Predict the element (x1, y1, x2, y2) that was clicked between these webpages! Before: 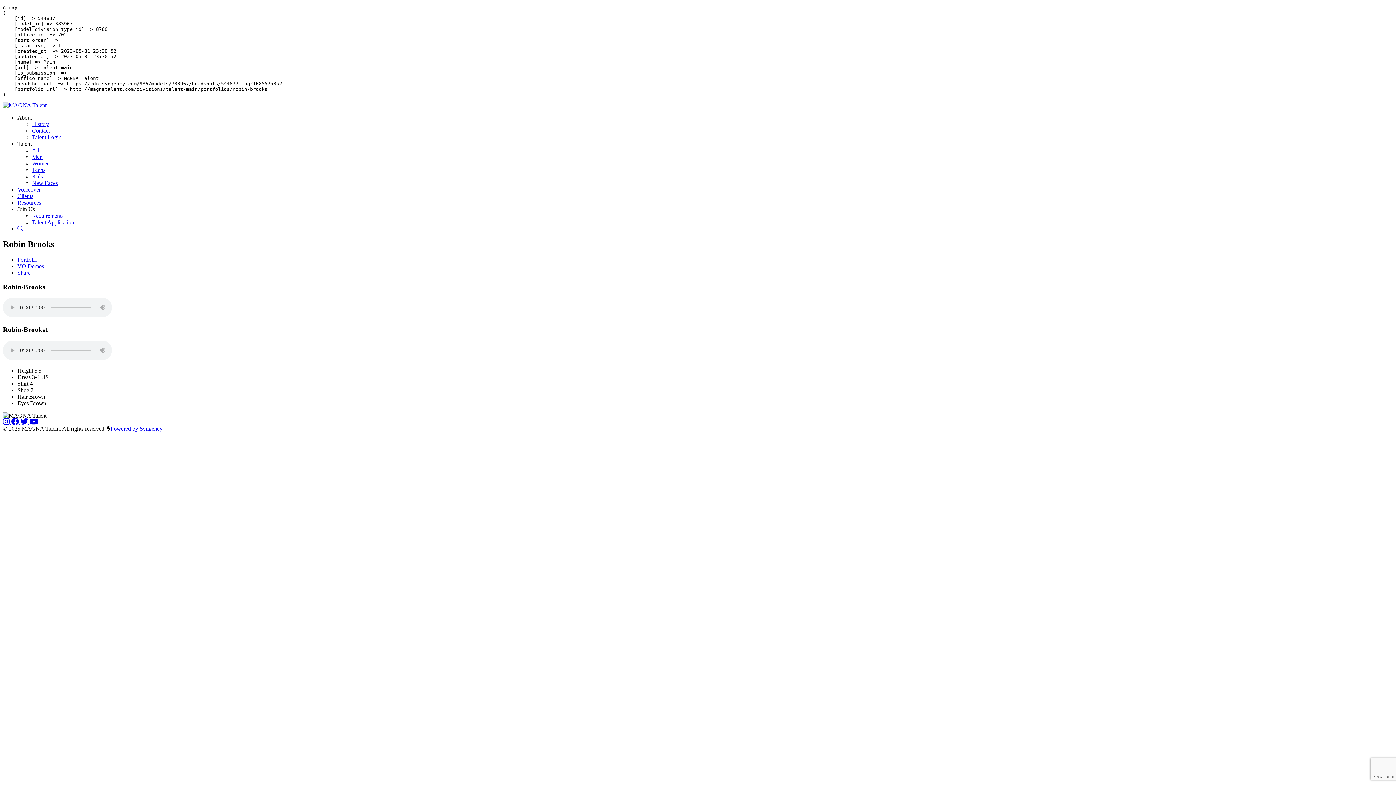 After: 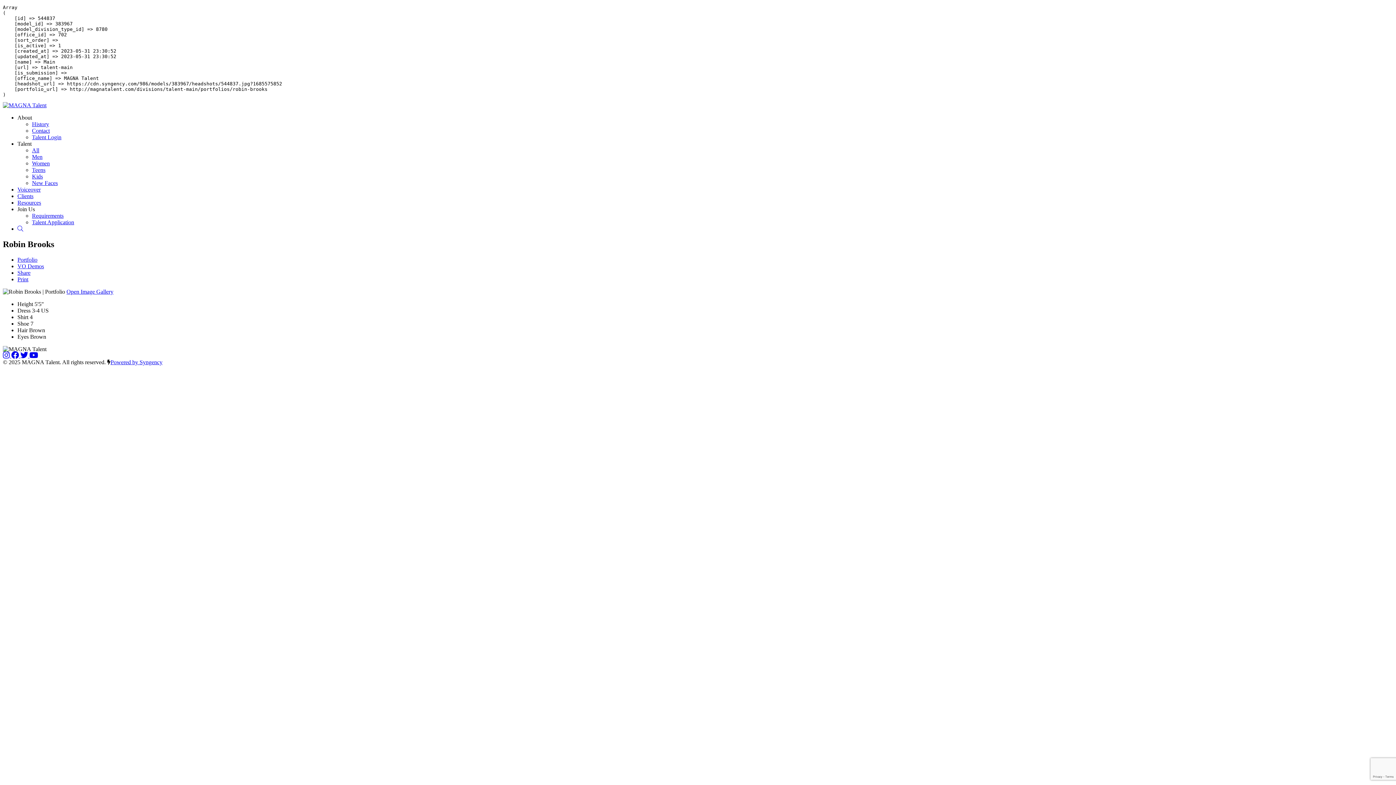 Action: bbox: (17, 256, 37, 262) label: Portfolio